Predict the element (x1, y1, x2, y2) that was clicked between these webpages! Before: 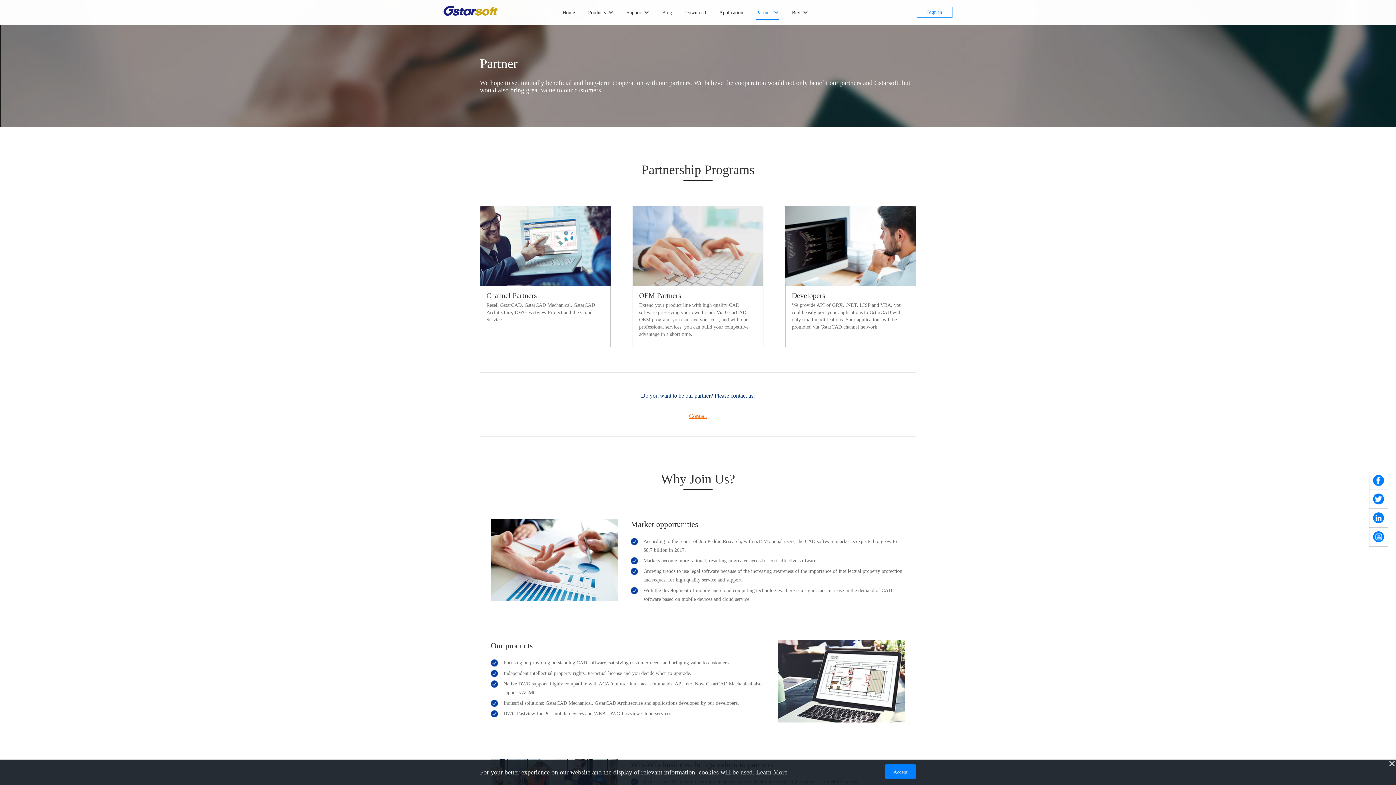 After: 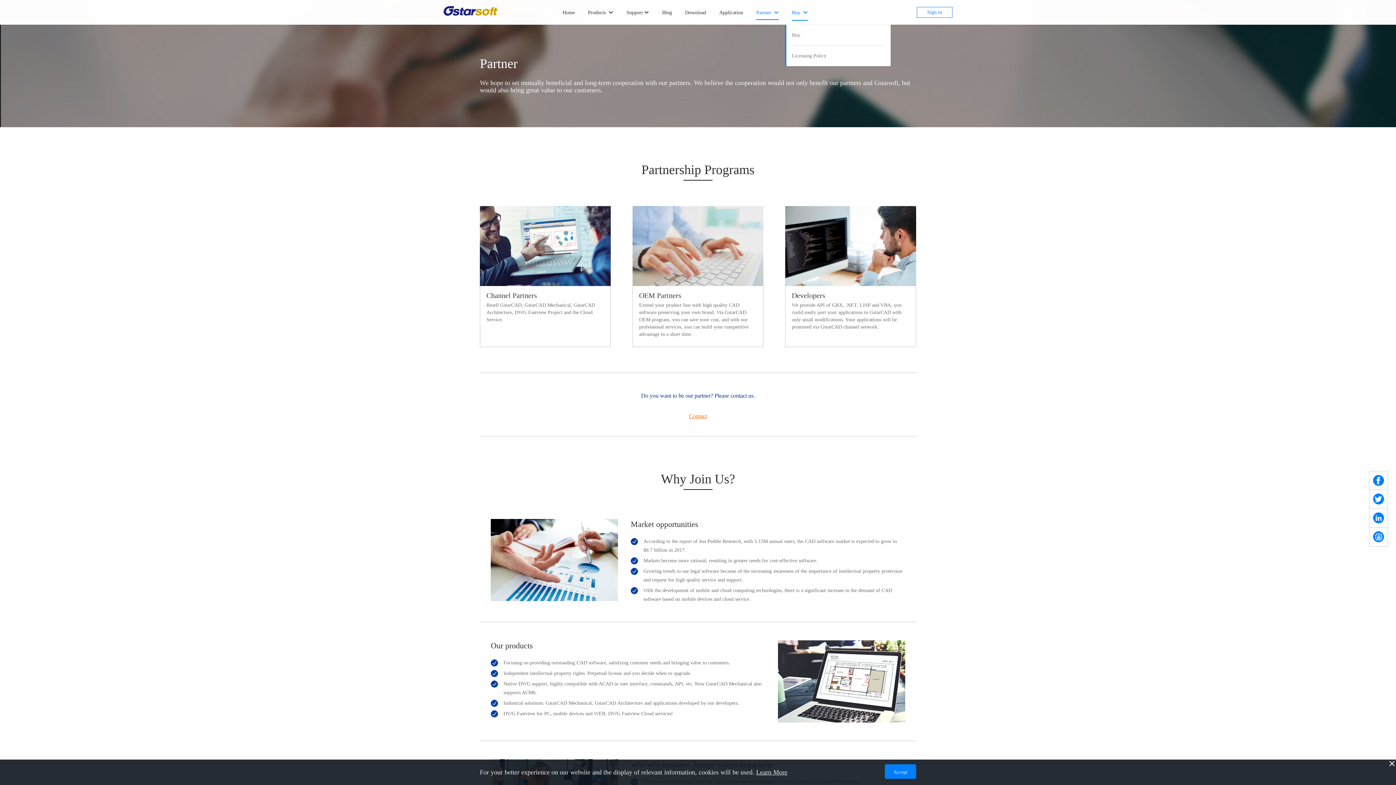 Action: label: Buy  bbox: (792, 5, 808, 20)